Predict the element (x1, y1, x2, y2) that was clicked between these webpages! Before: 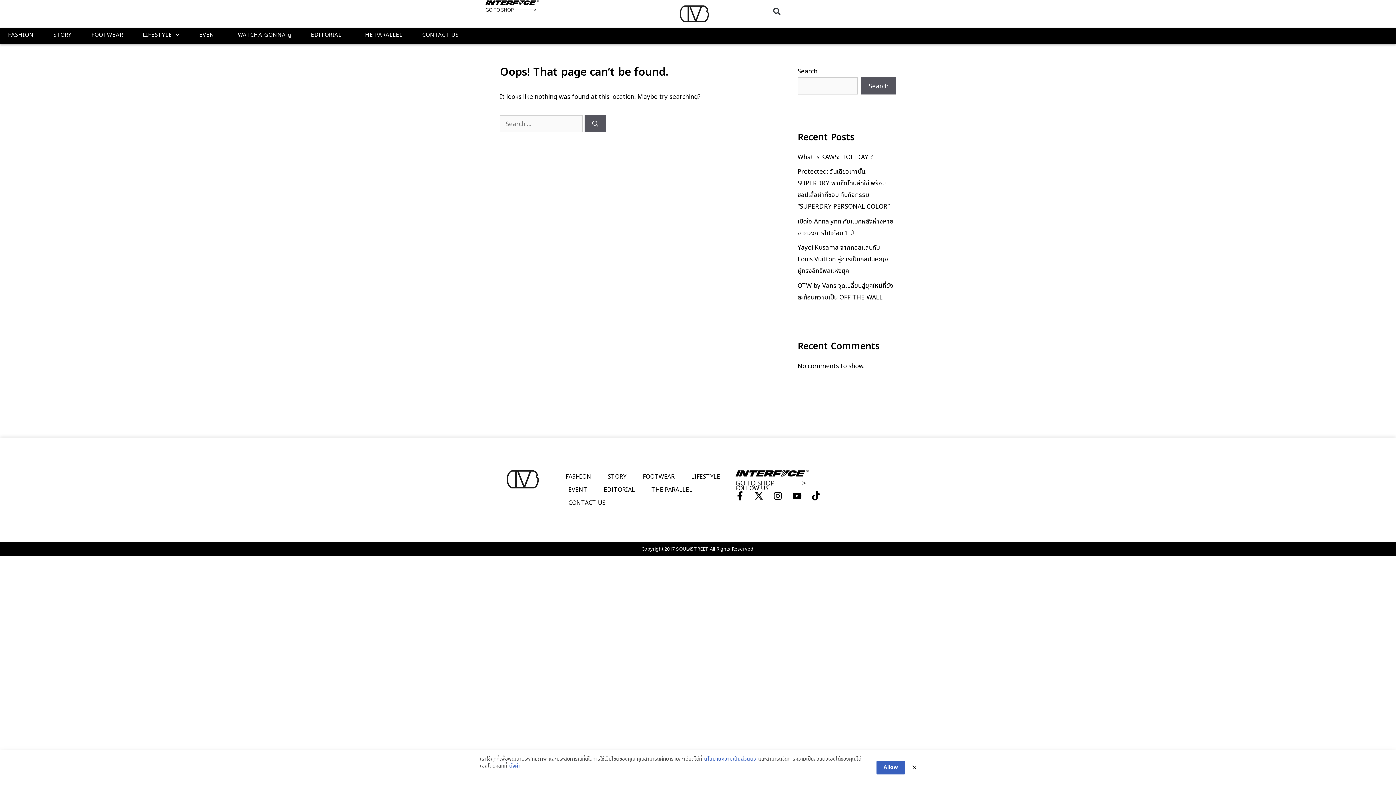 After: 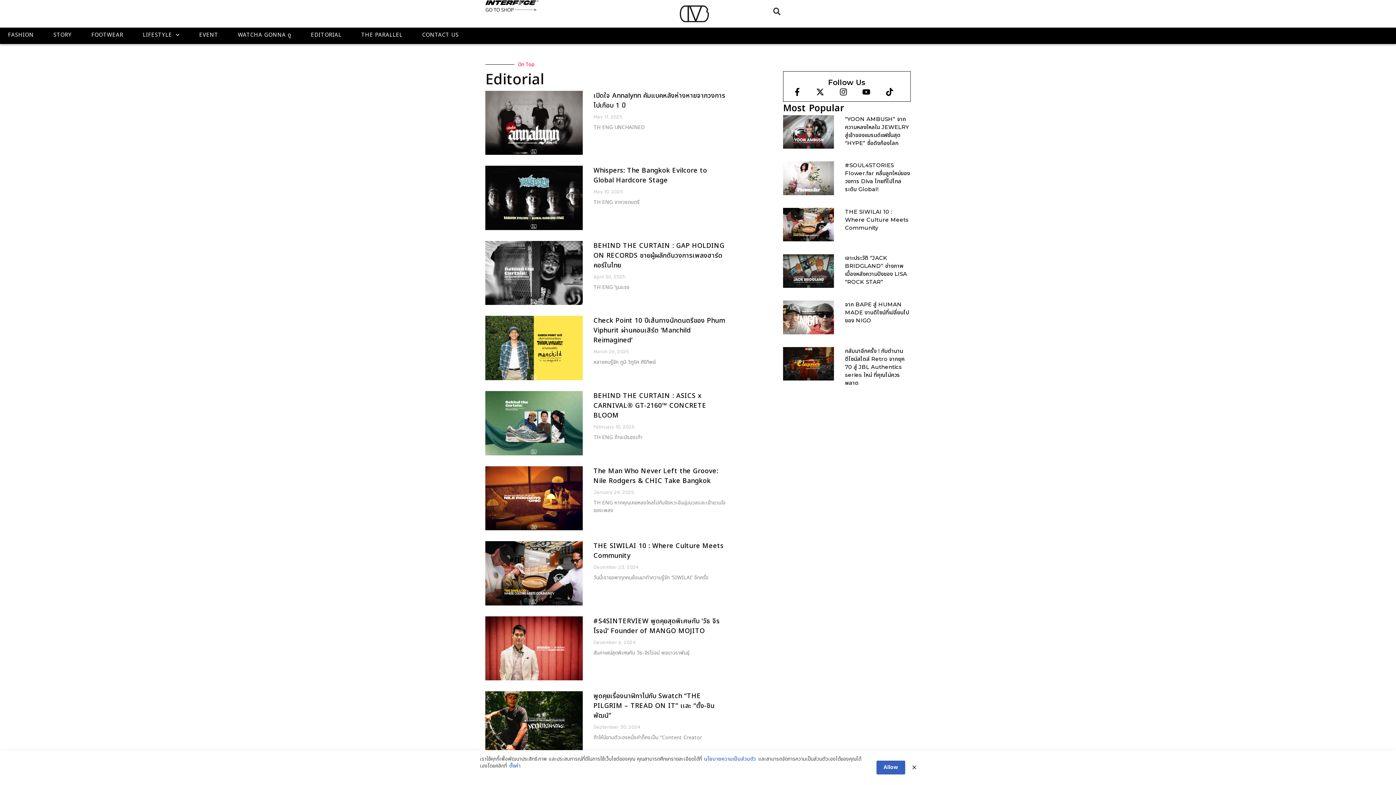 Action: bbox: (598, 483, 640, 496) label: EDITORIAL